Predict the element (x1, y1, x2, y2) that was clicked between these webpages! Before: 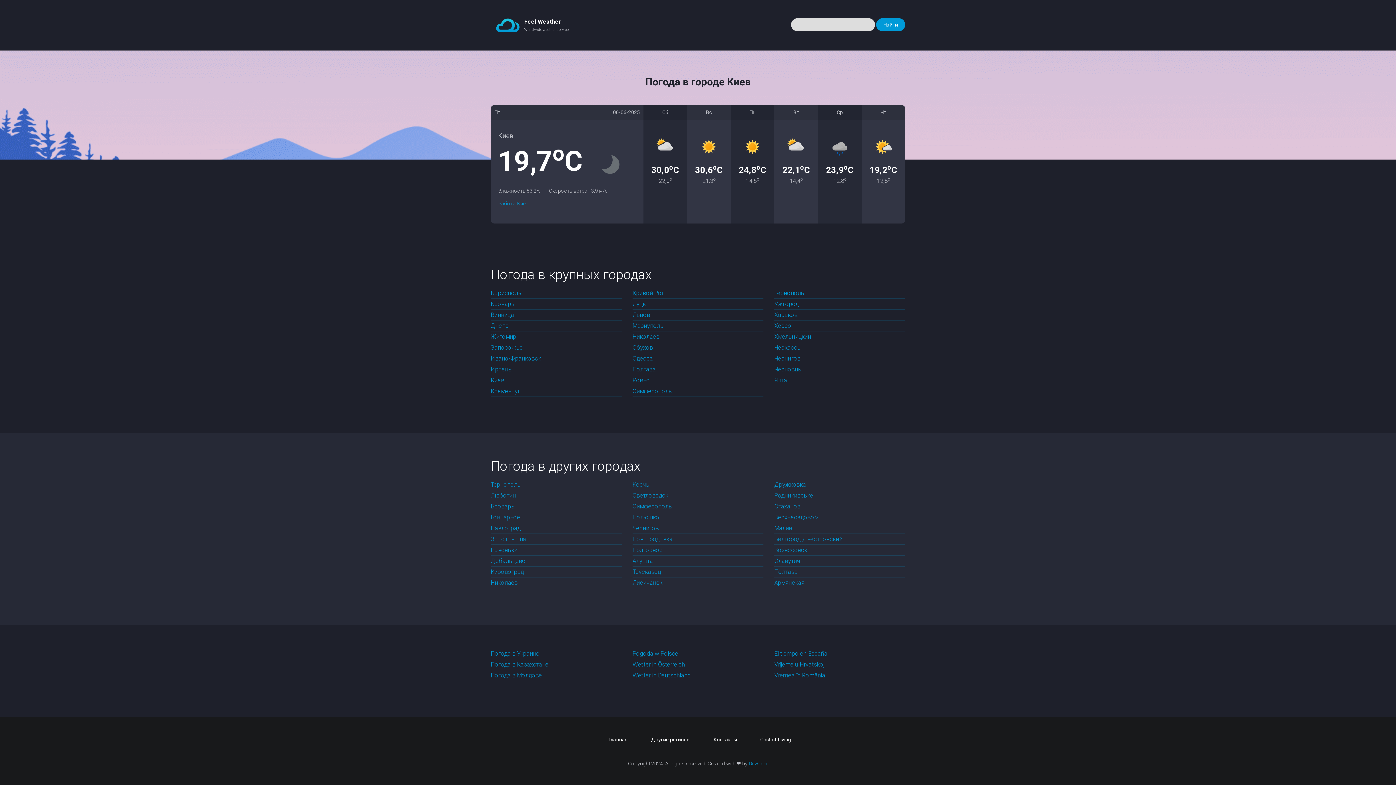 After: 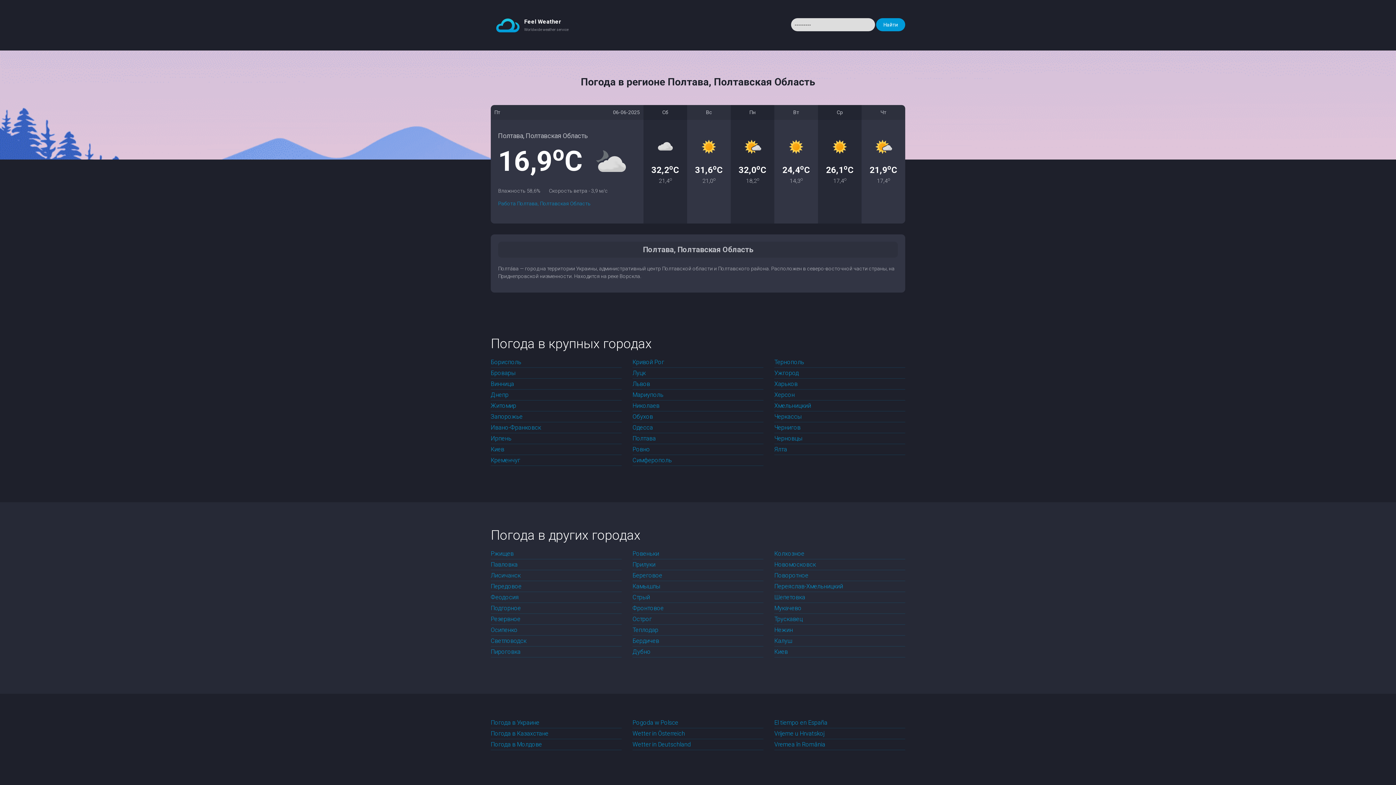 Action: bbox: (632, 366, 656, 373) label: Полтава